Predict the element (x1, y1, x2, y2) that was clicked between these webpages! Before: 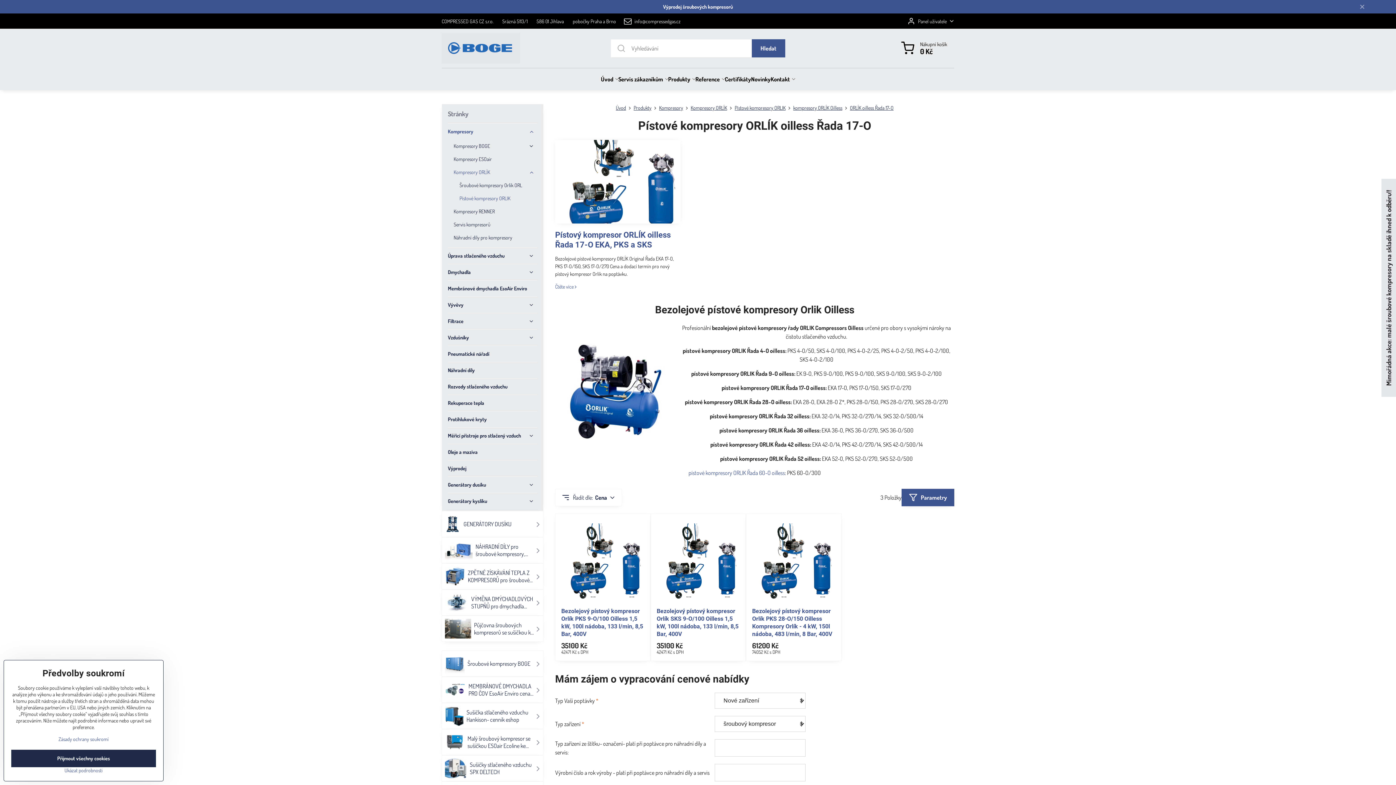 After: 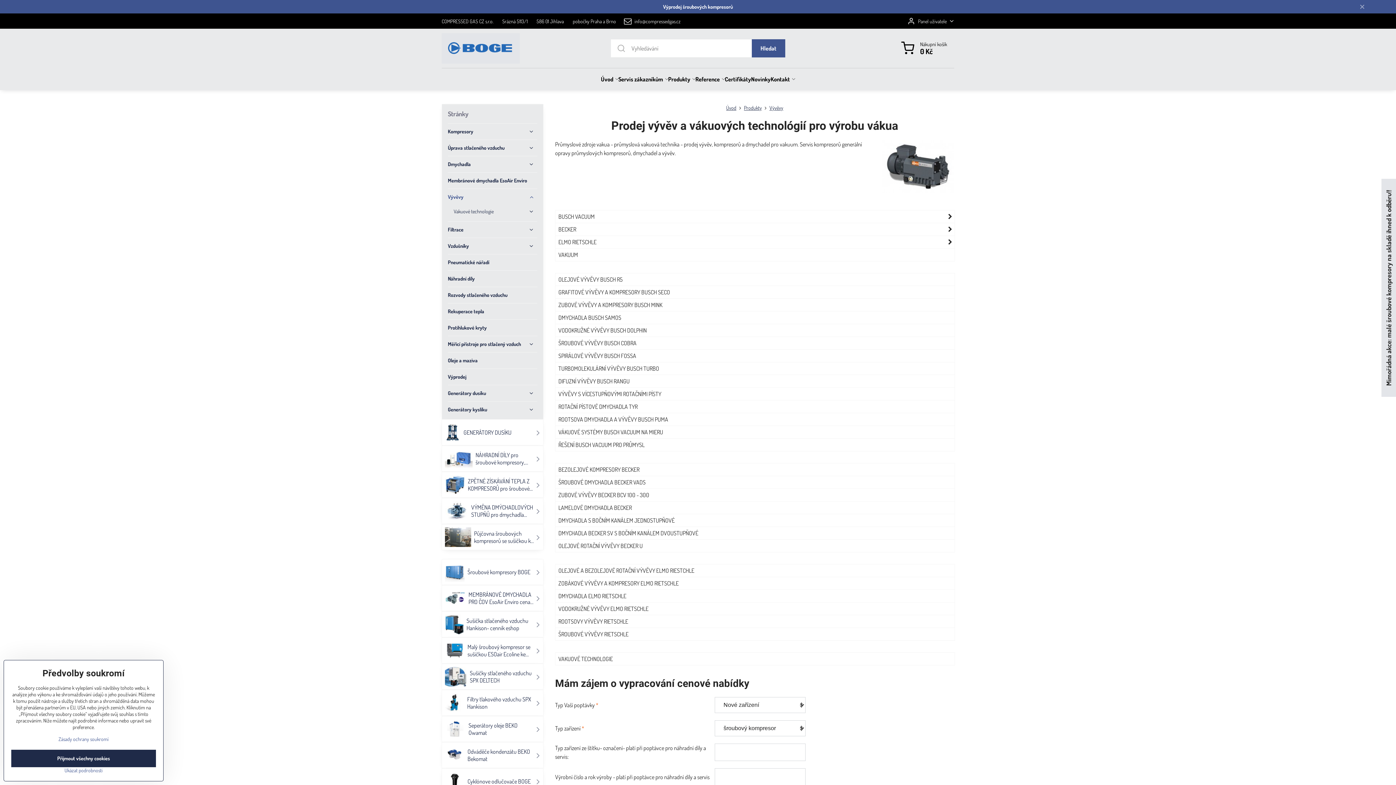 Action: label: Vývěvy bbox: (448, 297, 537, 313)